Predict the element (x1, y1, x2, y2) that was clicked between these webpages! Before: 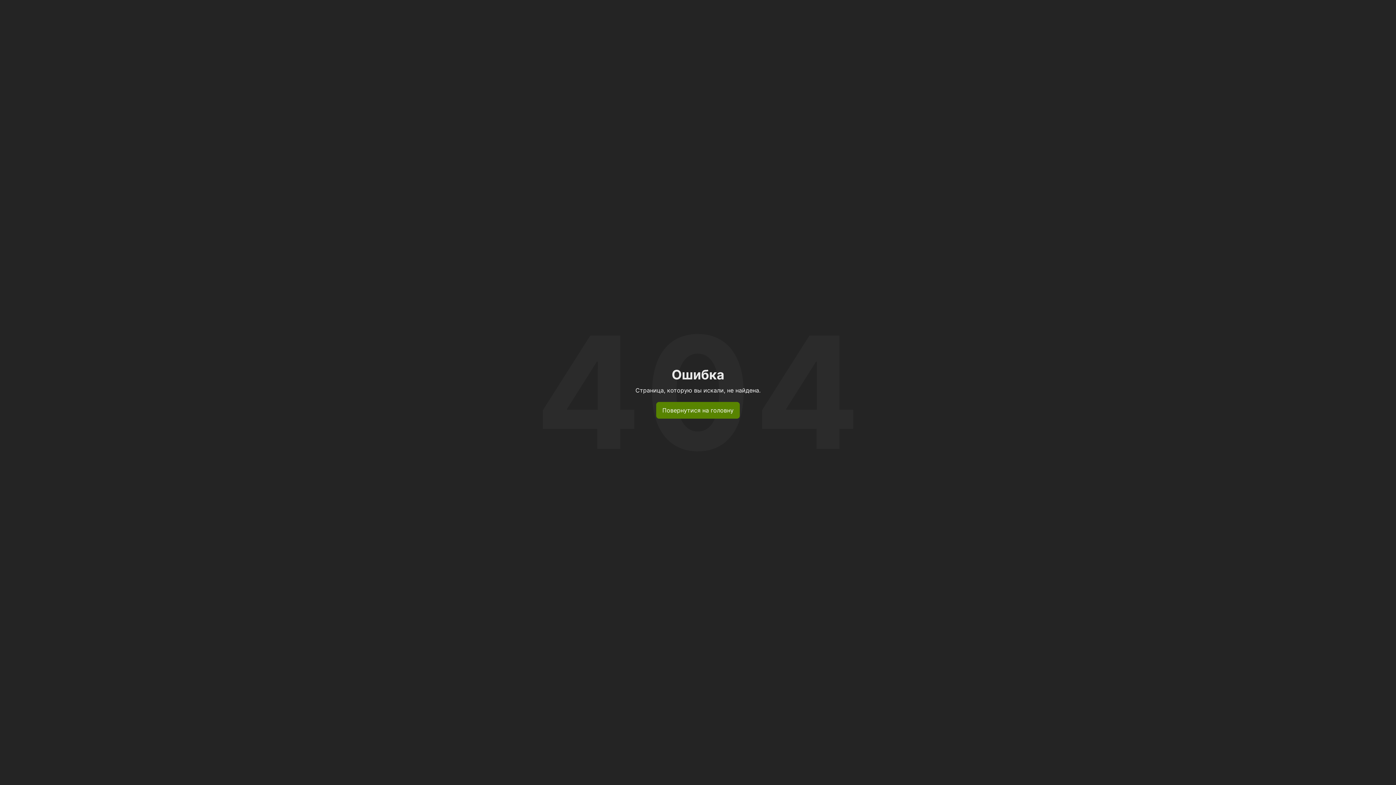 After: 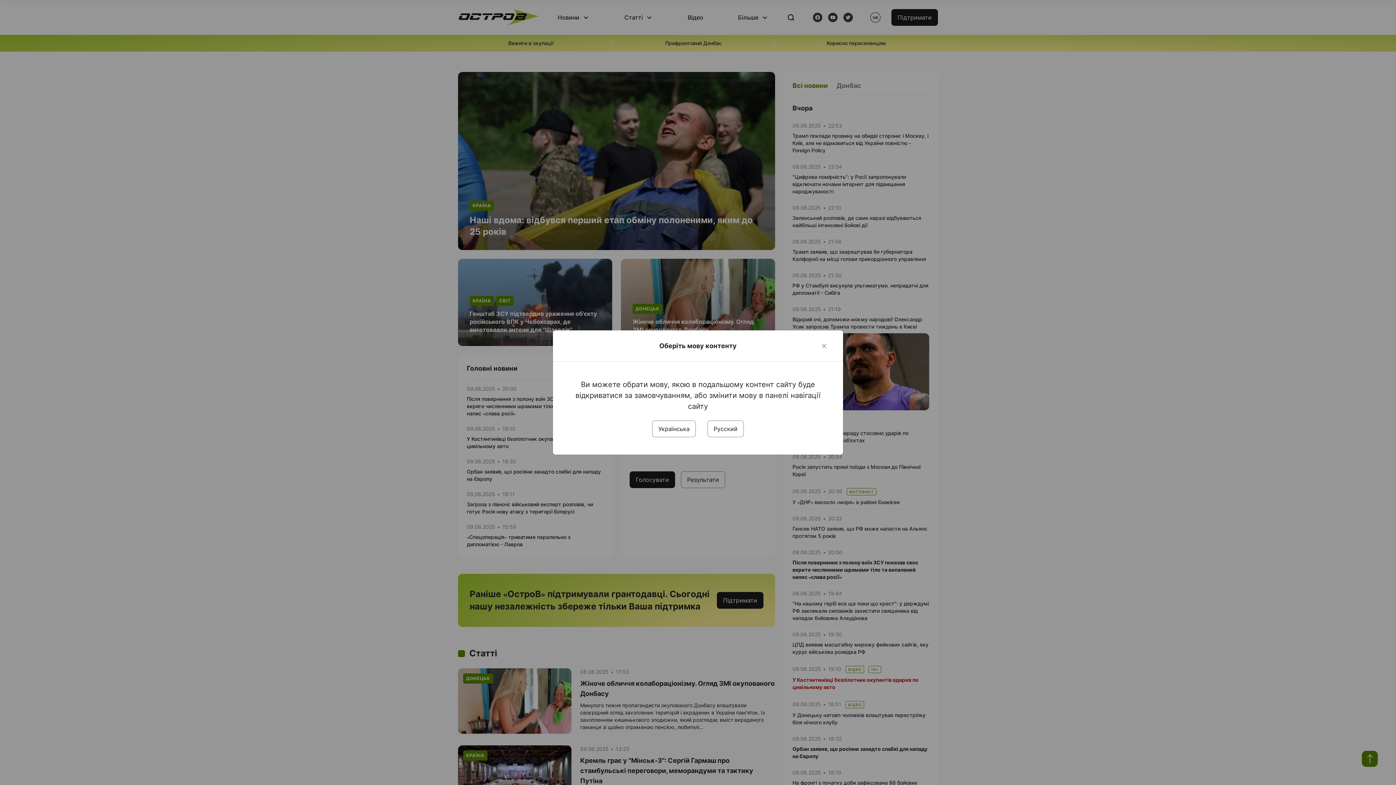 Action: bbox: (656, 402, 740, 418) label: Повернутися на головну